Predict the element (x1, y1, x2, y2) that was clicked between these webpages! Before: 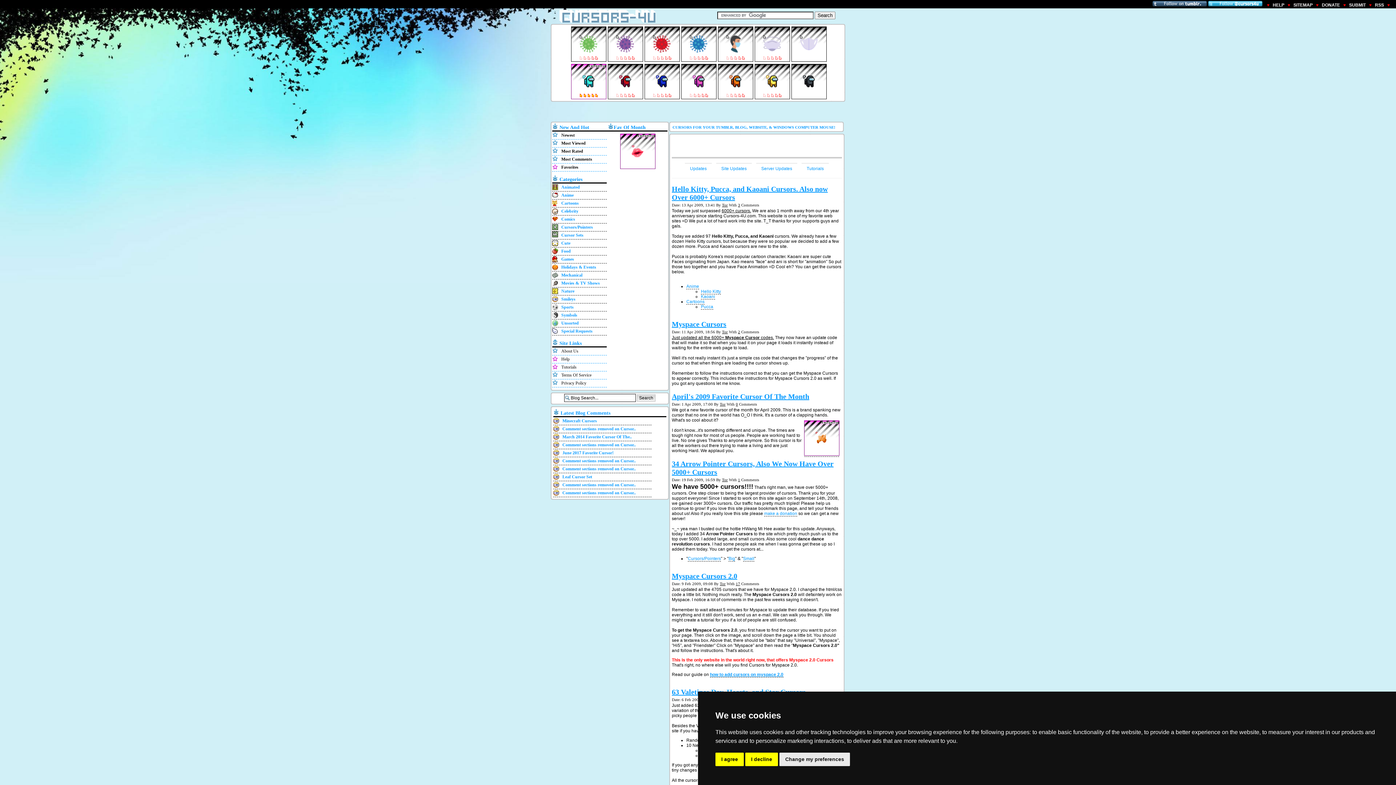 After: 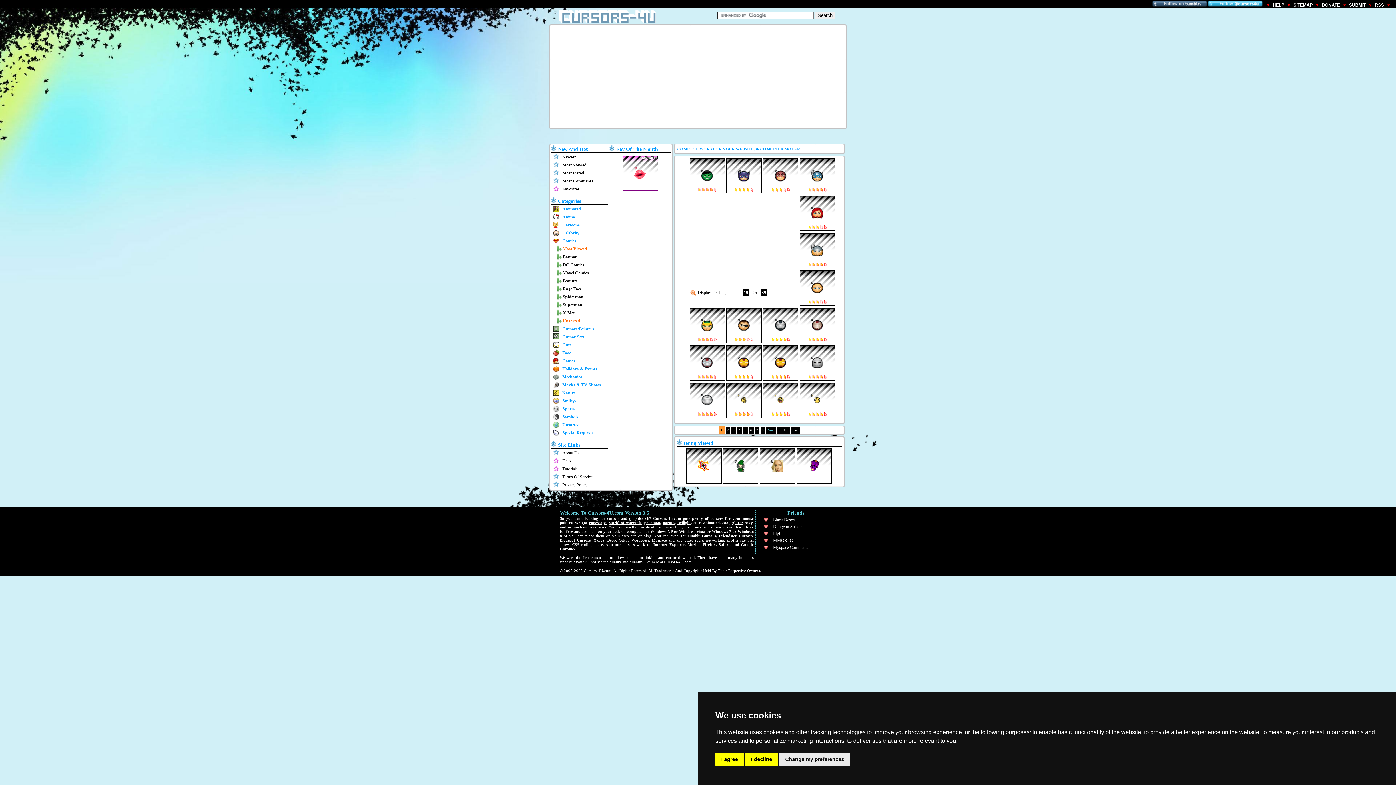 Action: bbox: (561, 216, 575, 221) label: Comics